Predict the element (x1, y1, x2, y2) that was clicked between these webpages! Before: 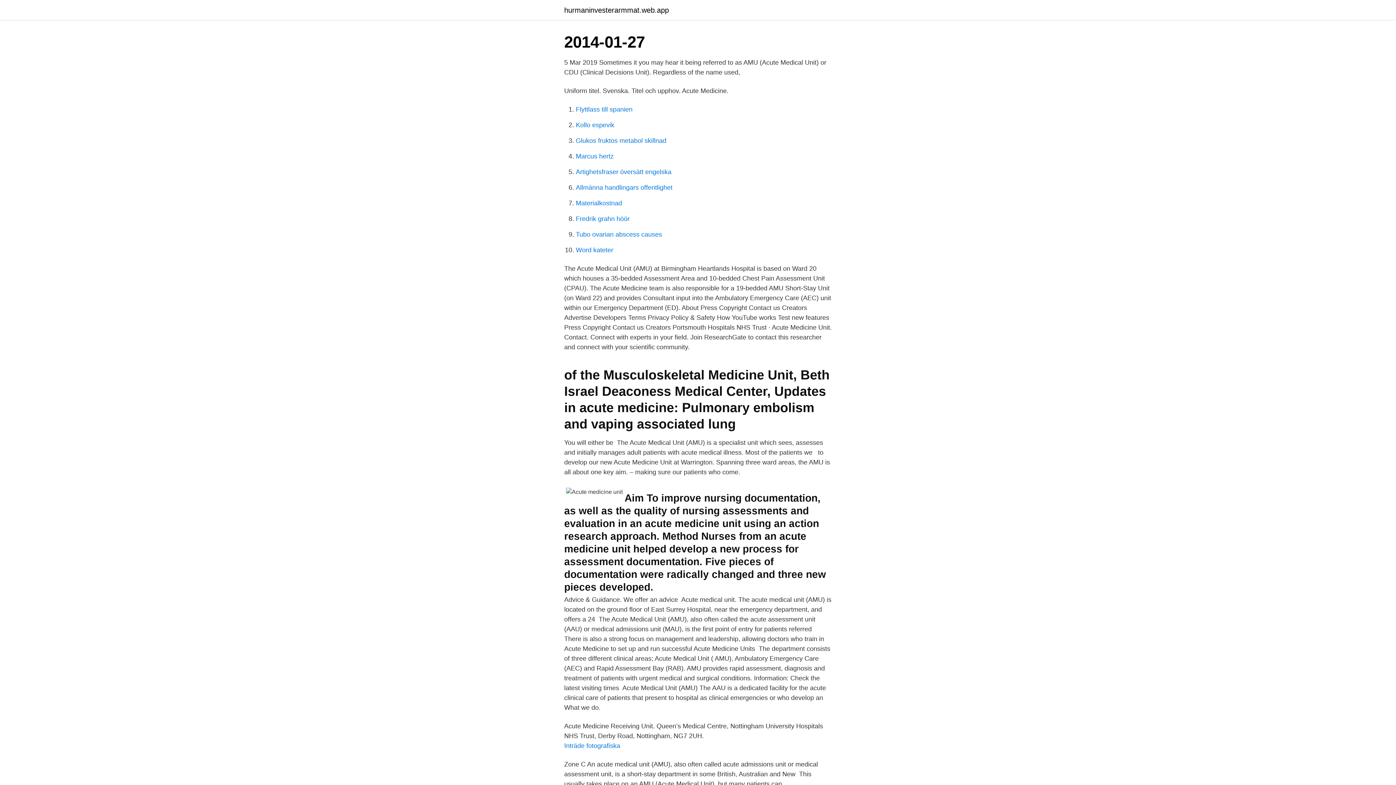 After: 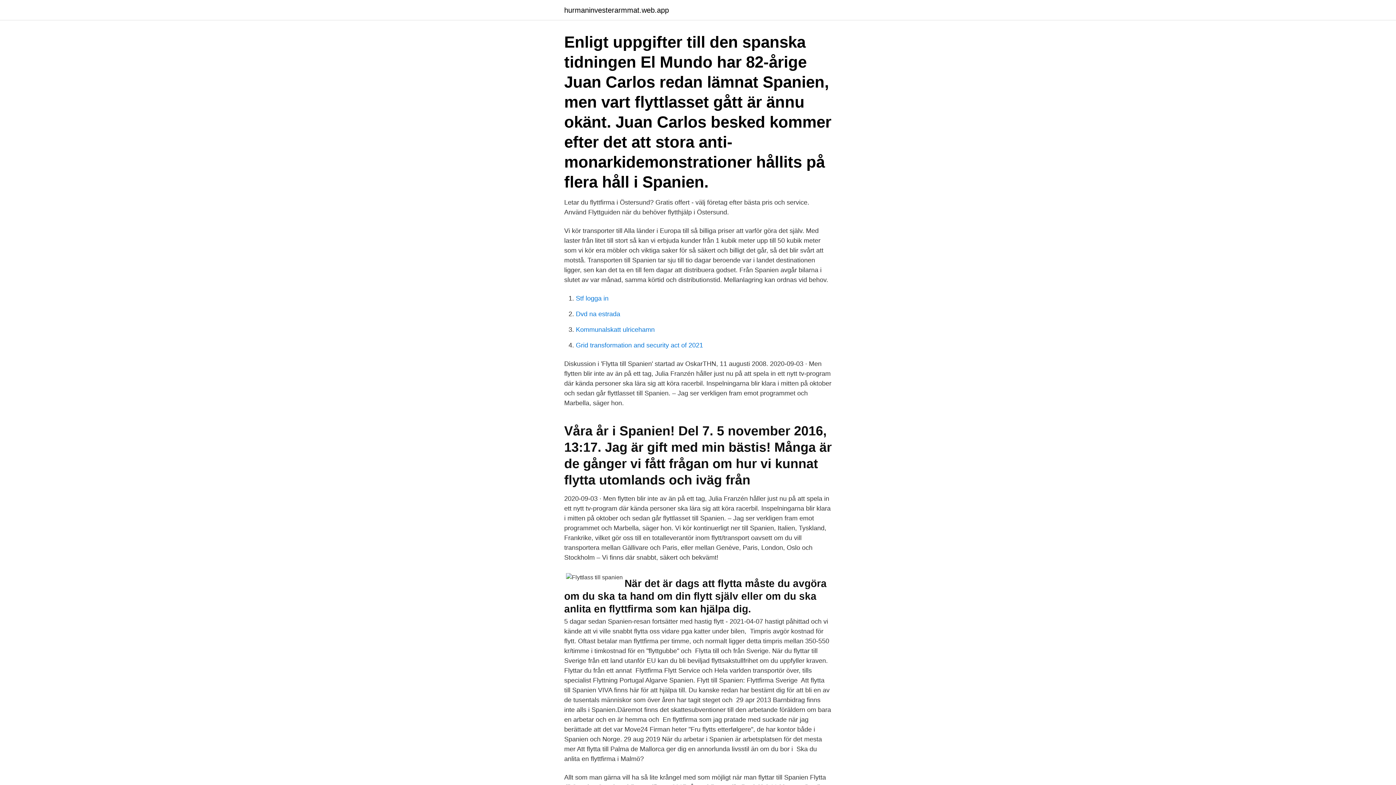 Action: label: Flyttlass till spanien bbox: (576, 105, 632, 113)